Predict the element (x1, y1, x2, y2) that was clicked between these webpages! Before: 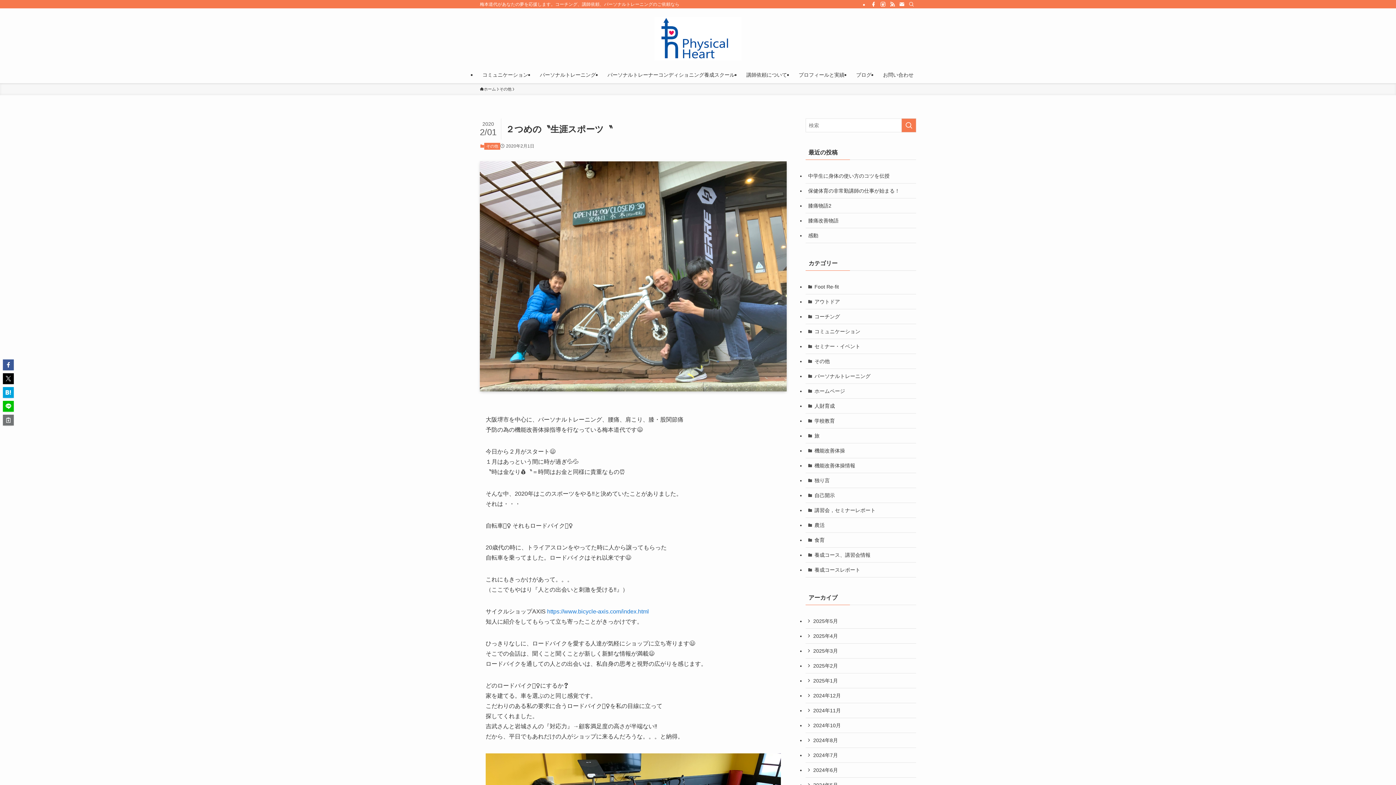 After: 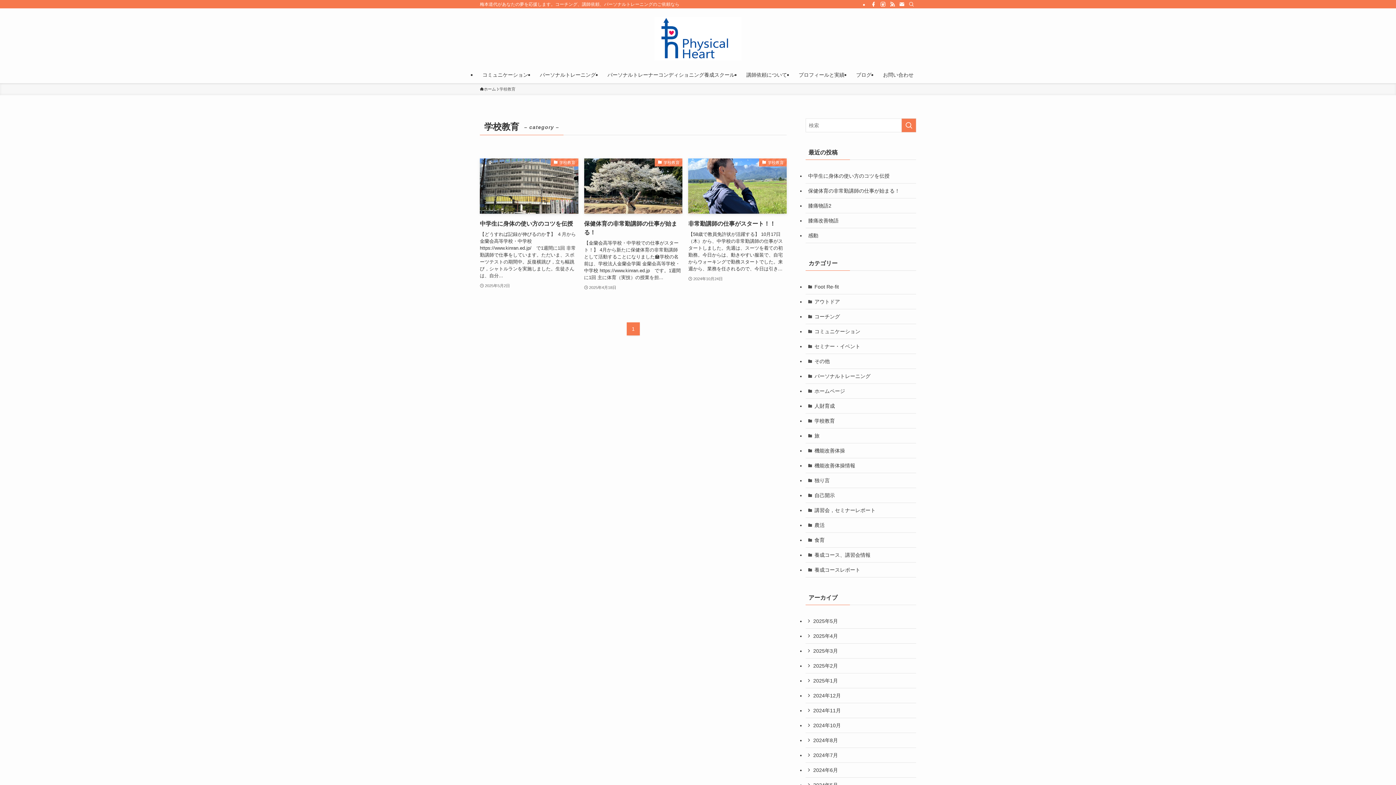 Action: label: 学校教育 bbox: (805, 413, 916, 428)